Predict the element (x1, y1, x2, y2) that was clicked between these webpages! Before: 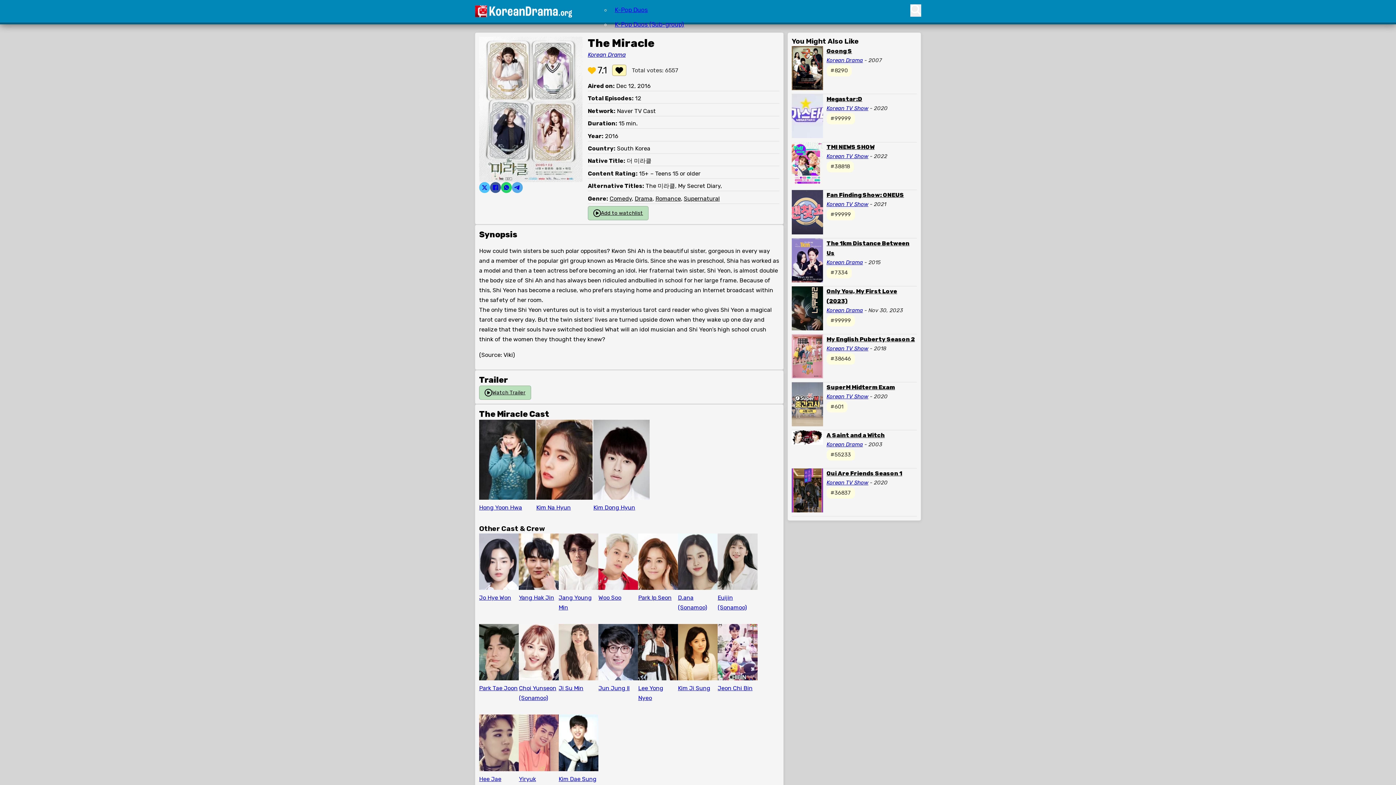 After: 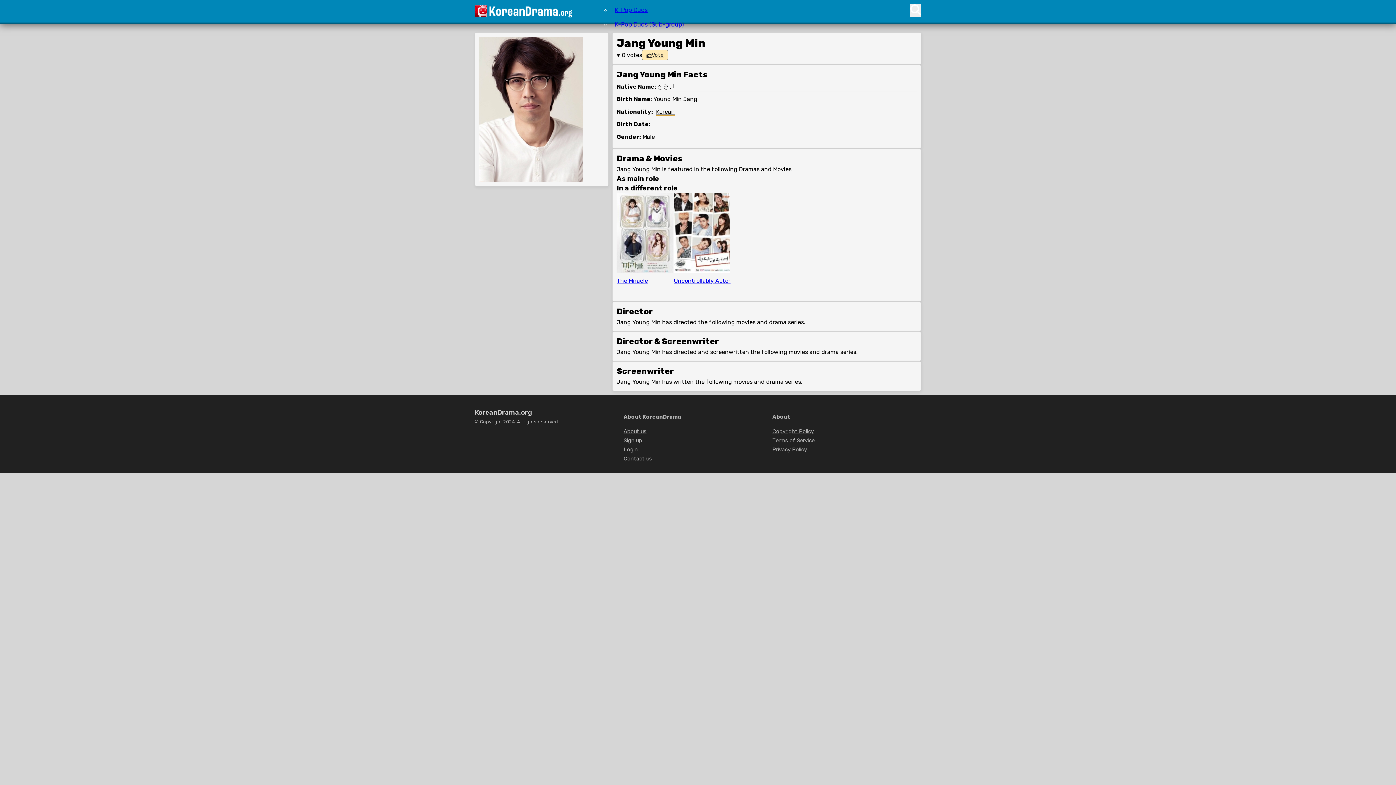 Action: label: Jang Young Min bbox: (558, 593, 598, 612)